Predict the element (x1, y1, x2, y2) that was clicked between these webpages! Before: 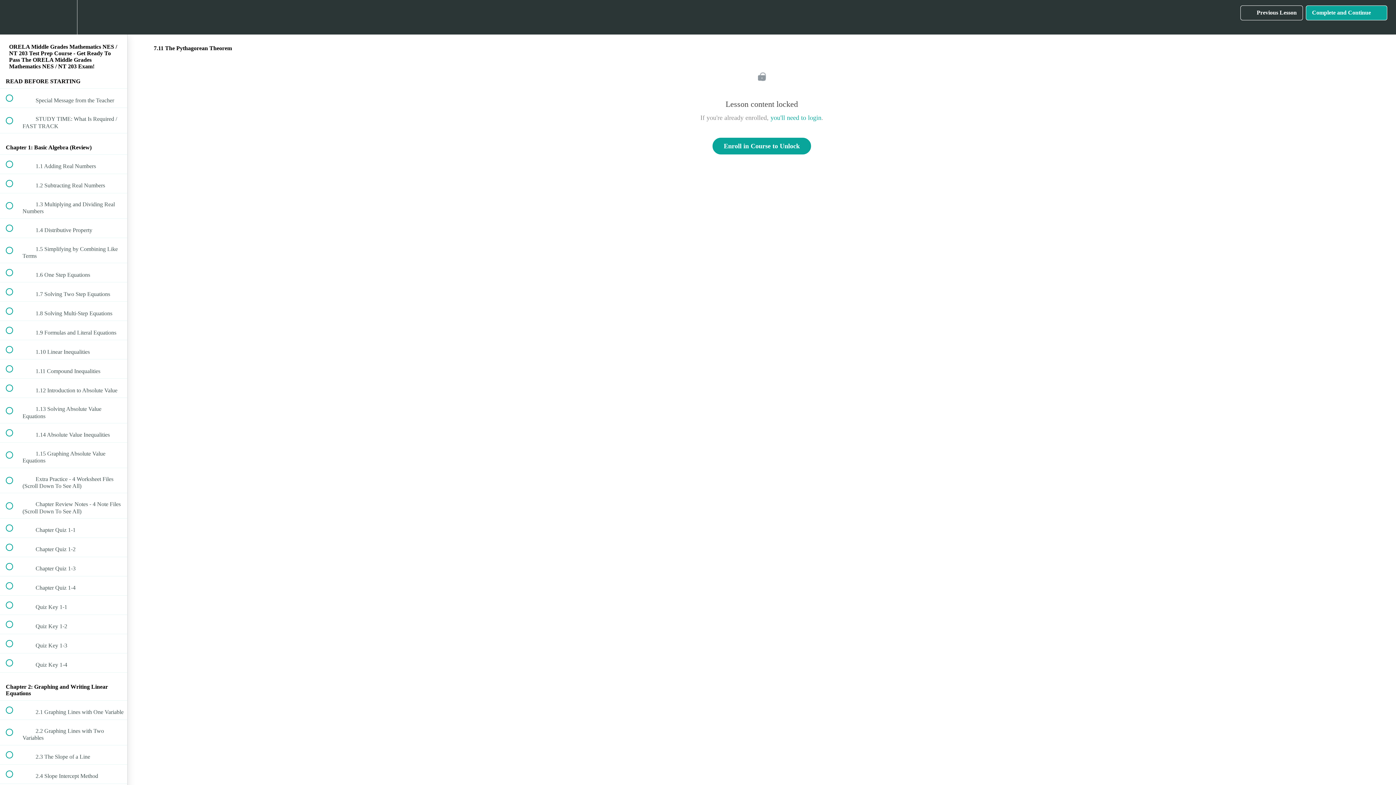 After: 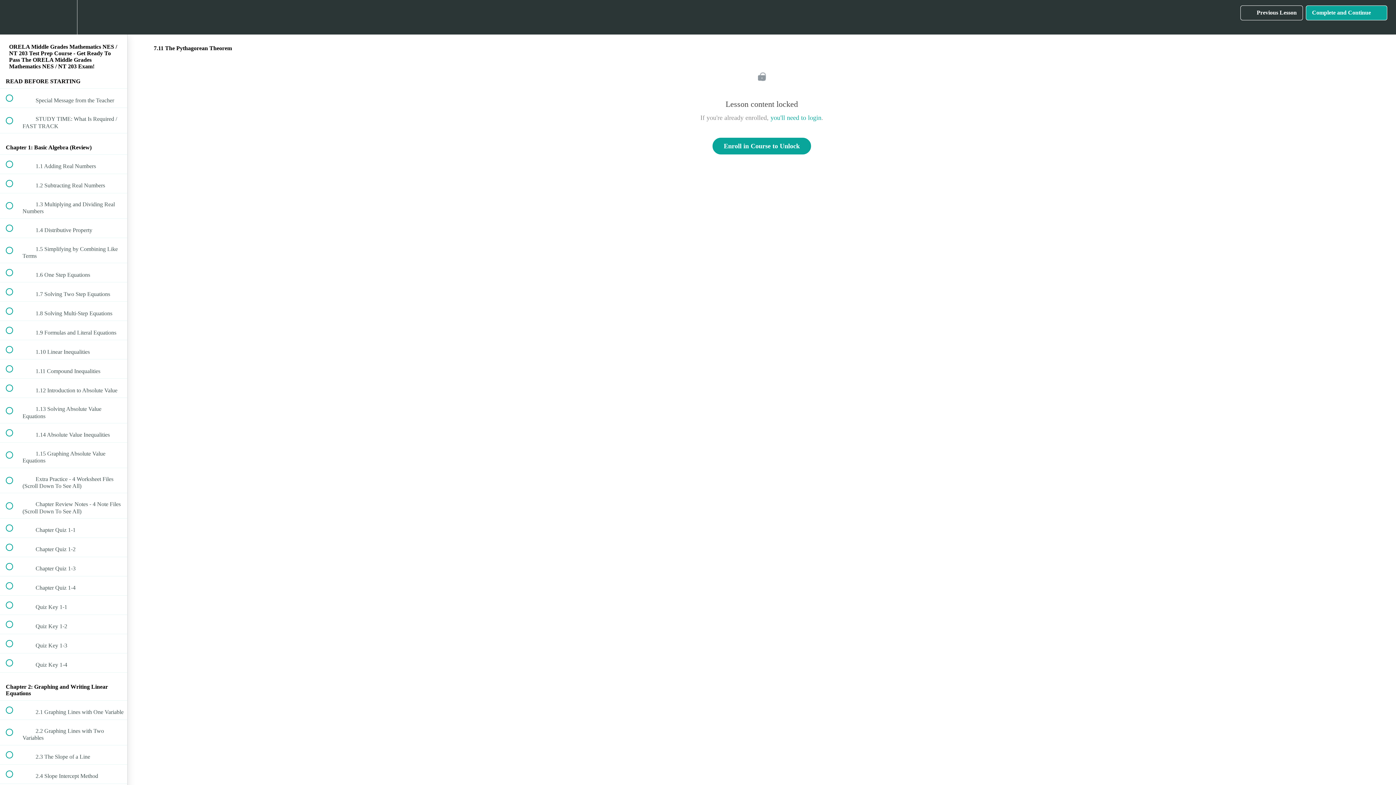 Action: bbox: (1240, 5, 1303, 20) label:  
Previous Lesson